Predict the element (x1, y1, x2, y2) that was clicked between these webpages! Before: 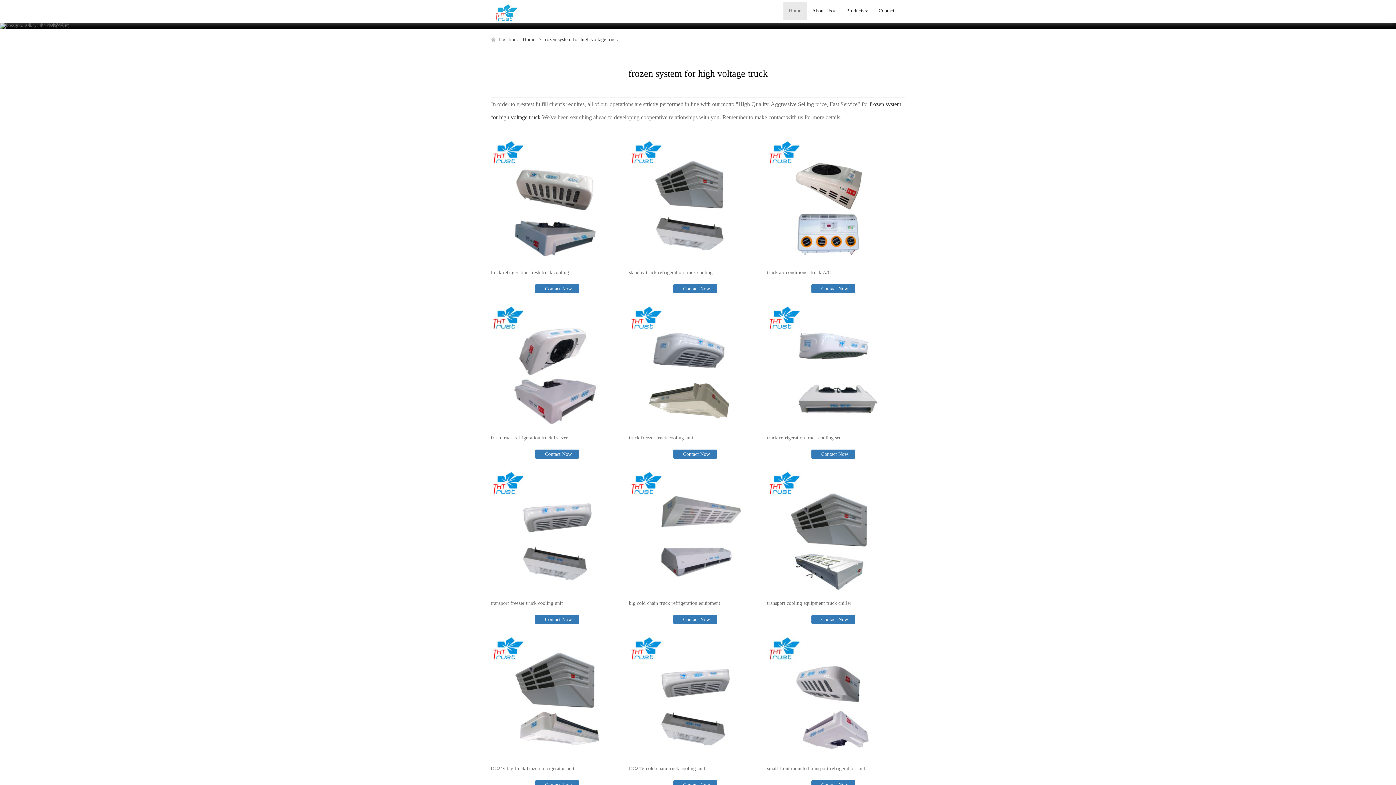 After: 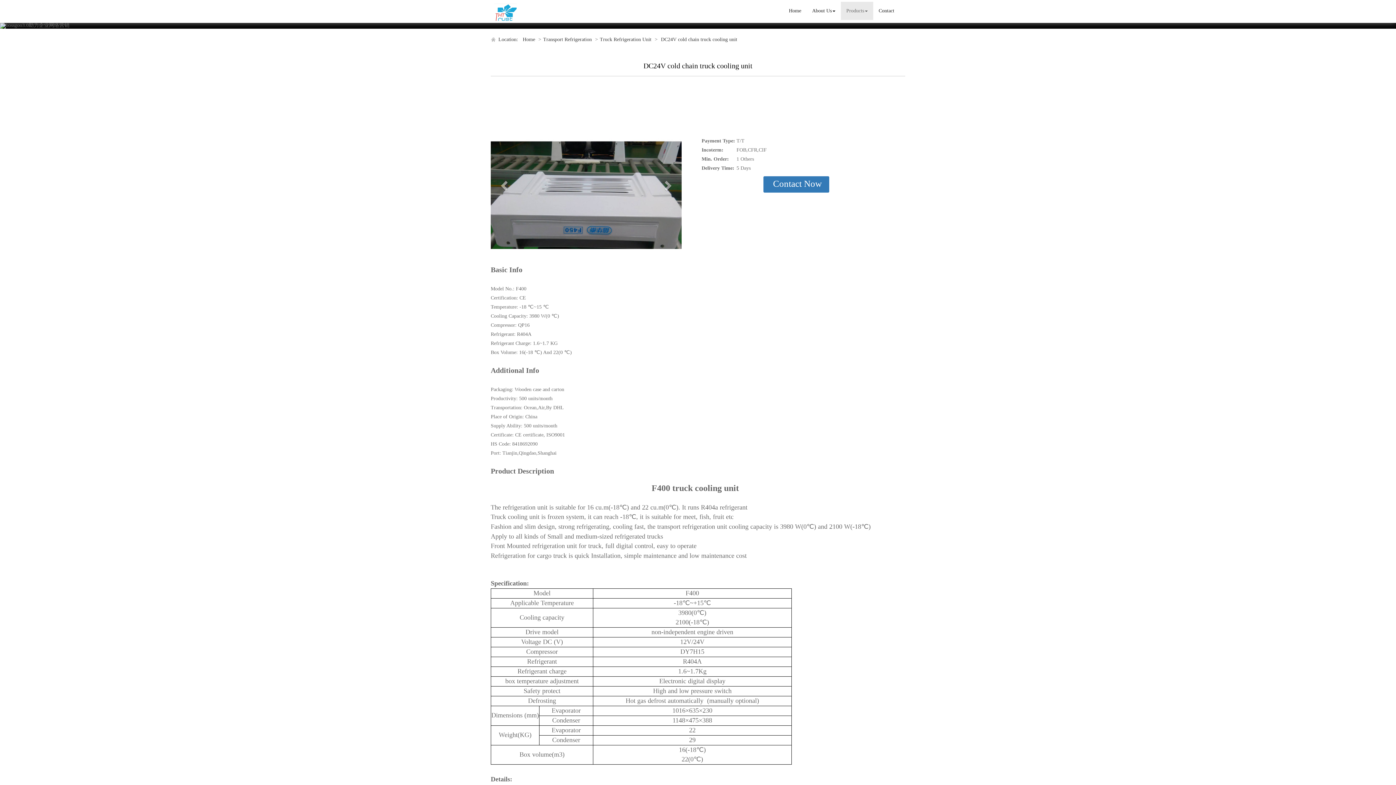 Action: bbox: (629, 635, 756, 762)